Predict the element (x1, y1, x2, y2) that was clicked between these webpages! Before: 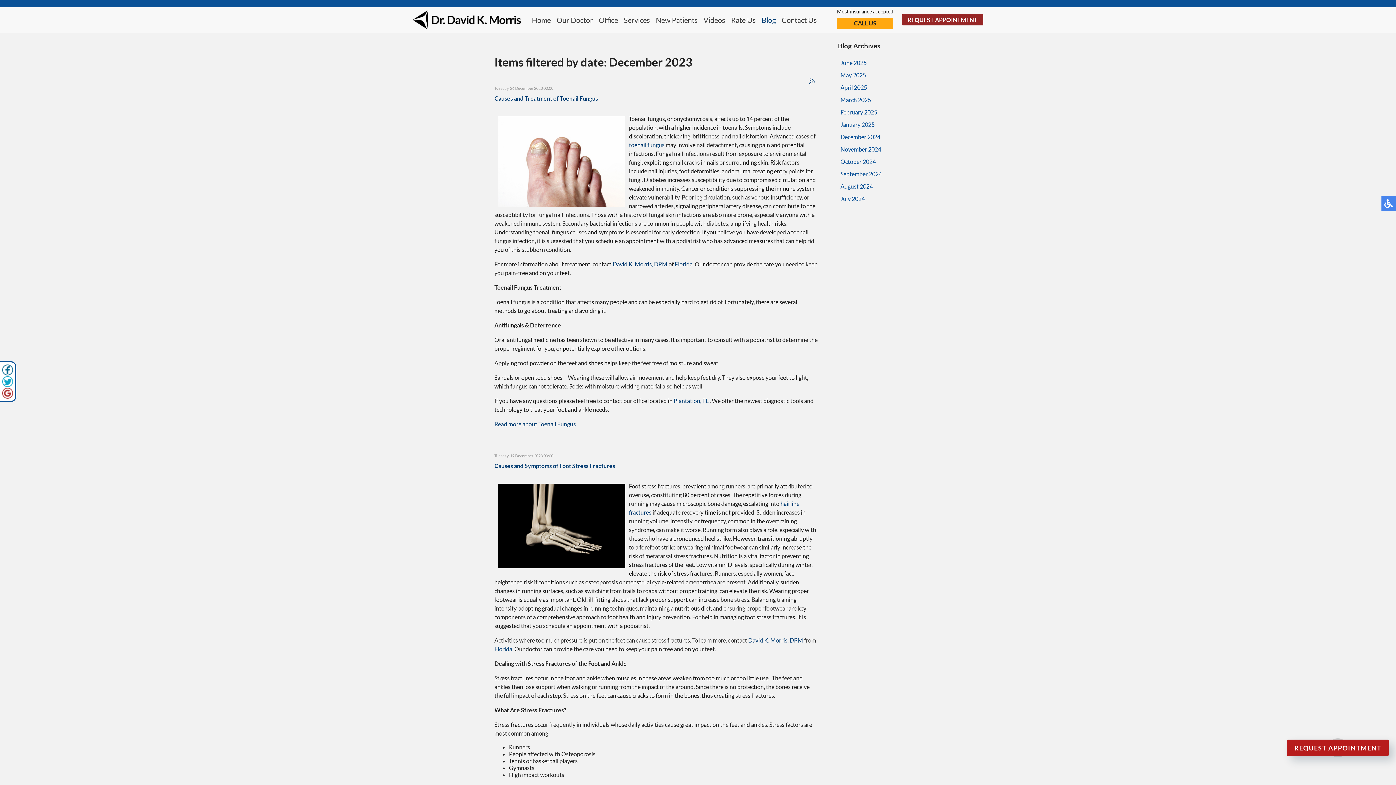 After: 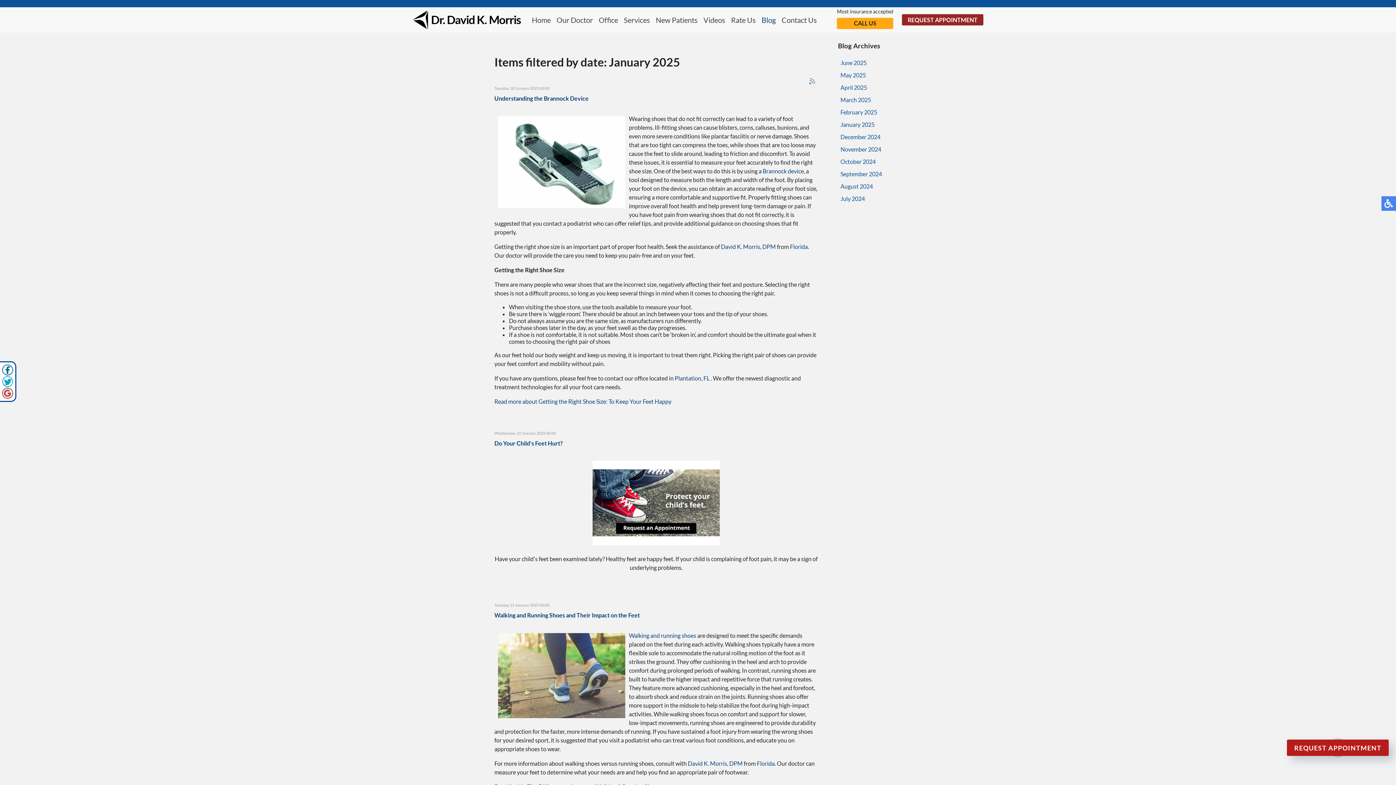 Action: label: January 2025 bbox: (840, 120, 874, 128)